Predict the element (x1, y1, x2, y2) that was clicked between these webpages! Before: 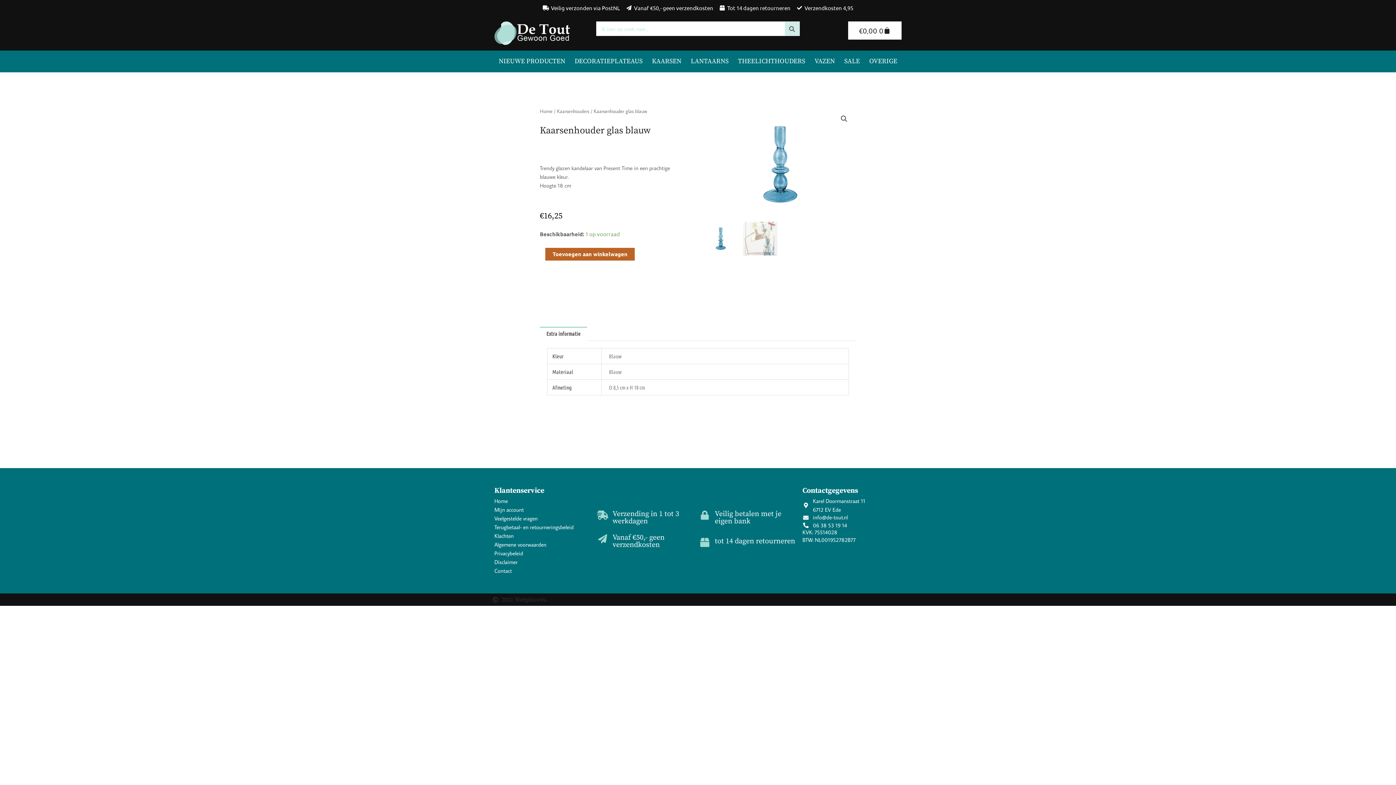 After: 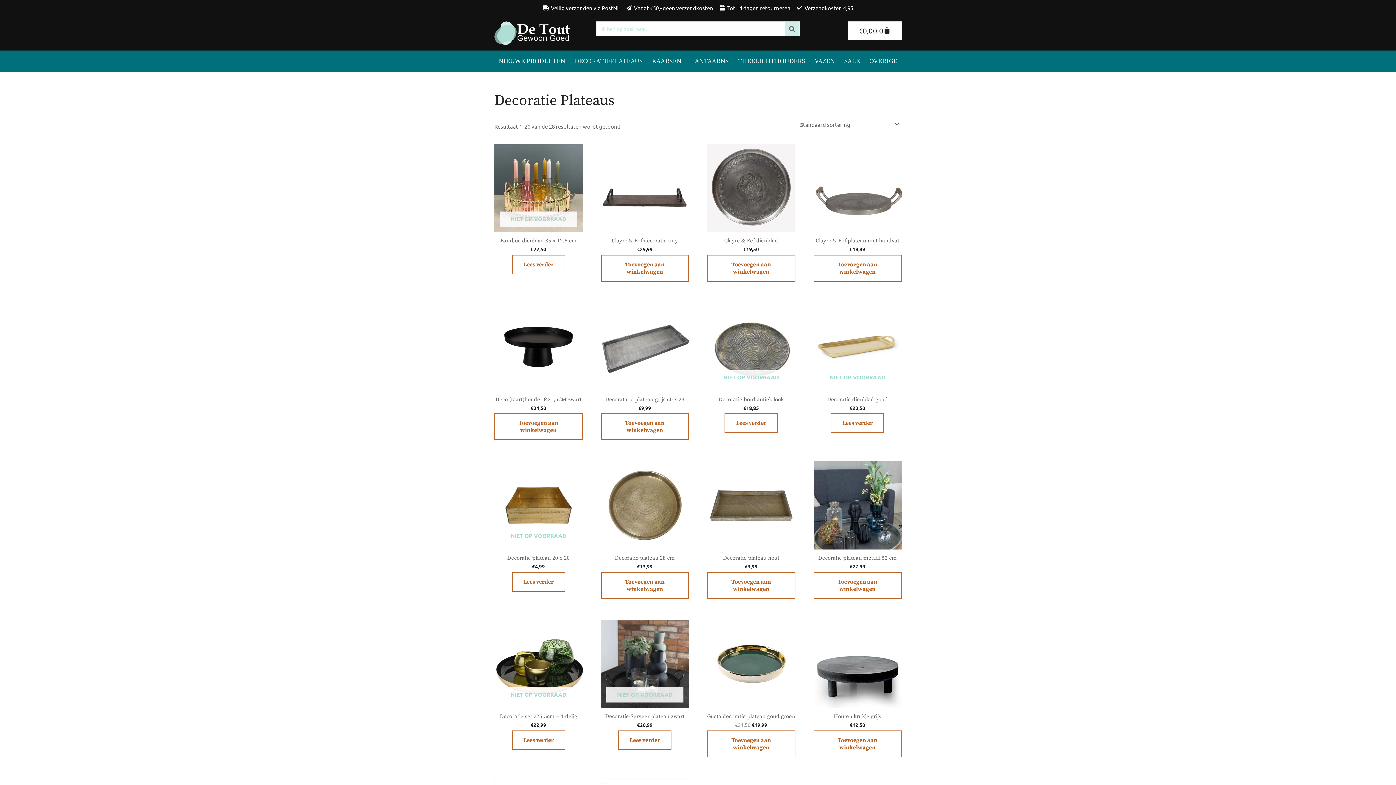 Action: label: DECORATIEPLATEAUS bbox: (570, 54, 647, 68)